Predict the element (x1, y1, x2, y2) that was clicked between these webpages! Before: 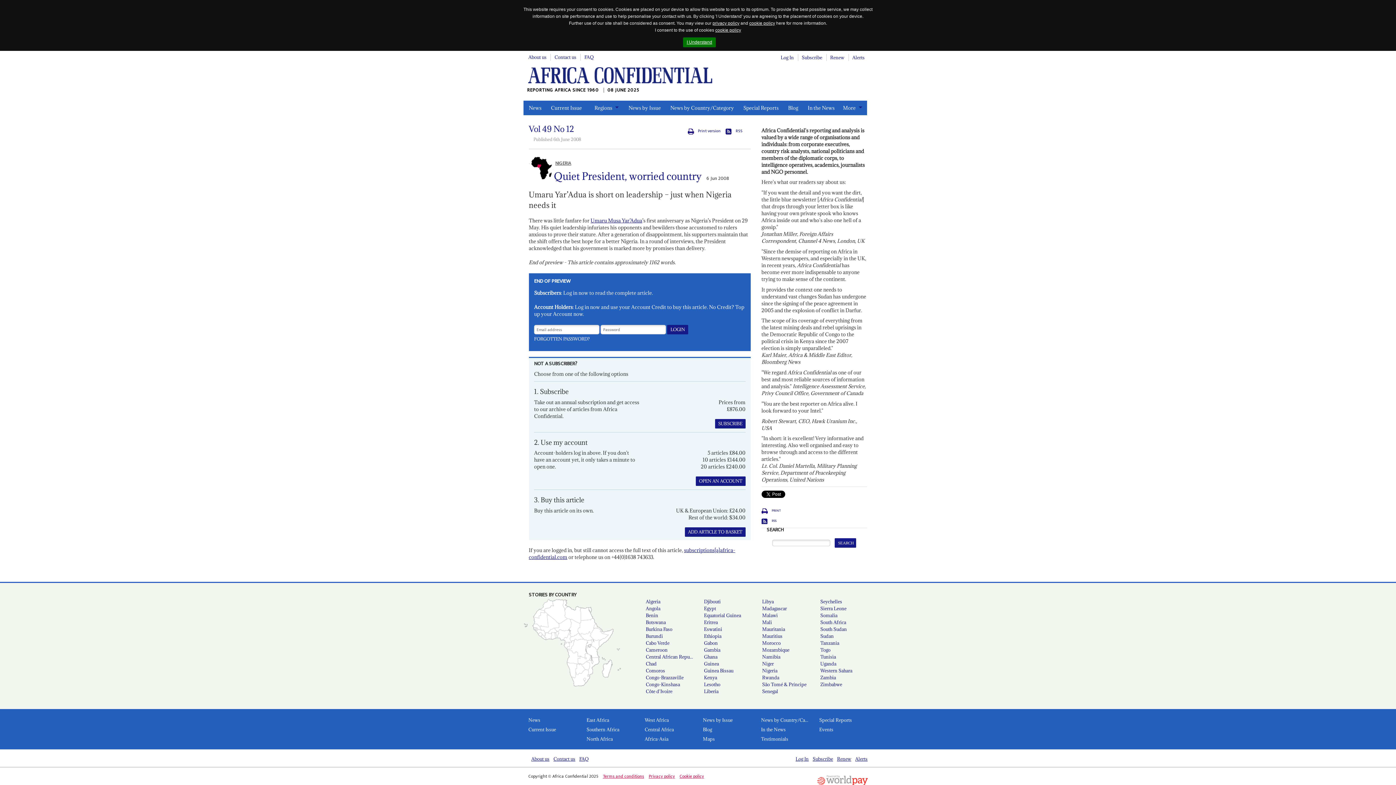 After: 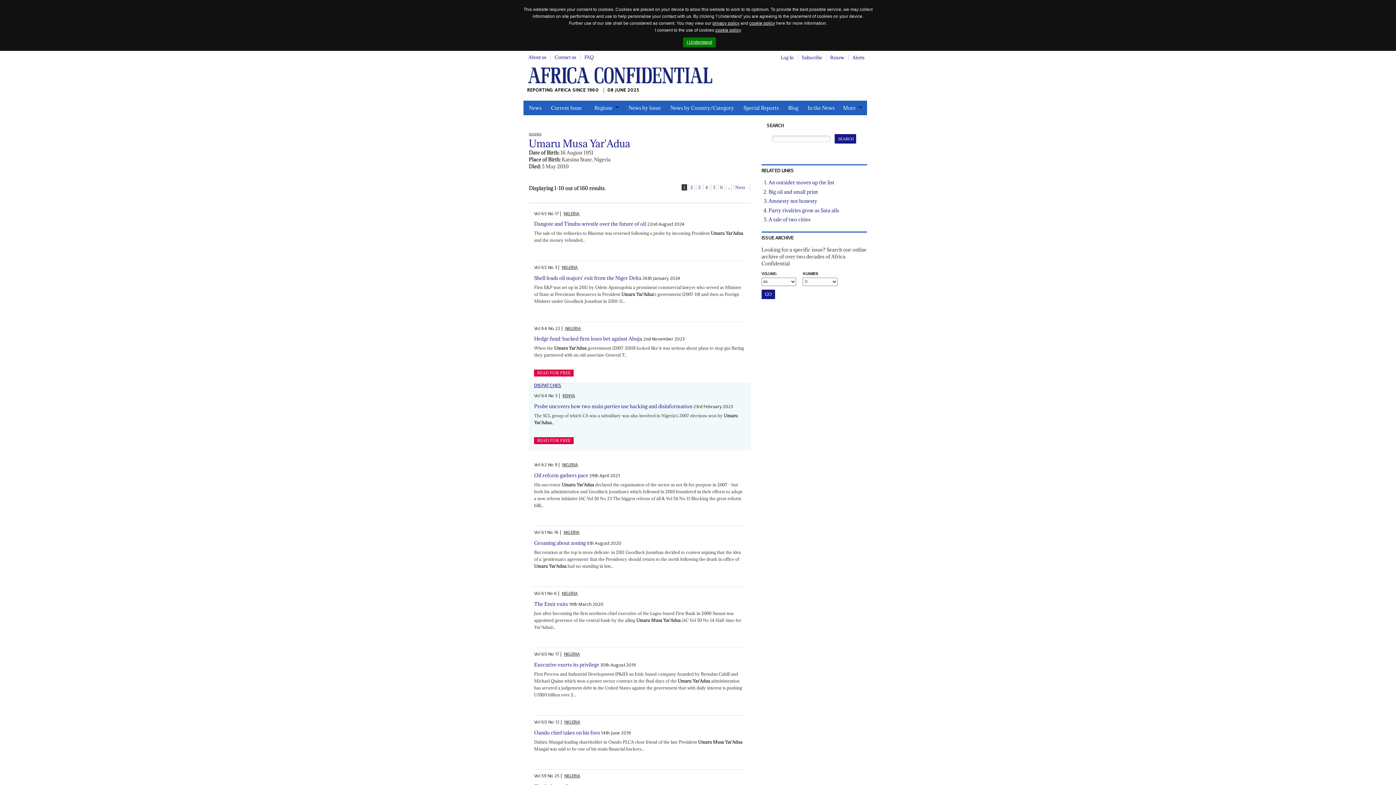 Action: label: Umaru Musa Yar’Adua bbox: (590, 217, 642, 224)